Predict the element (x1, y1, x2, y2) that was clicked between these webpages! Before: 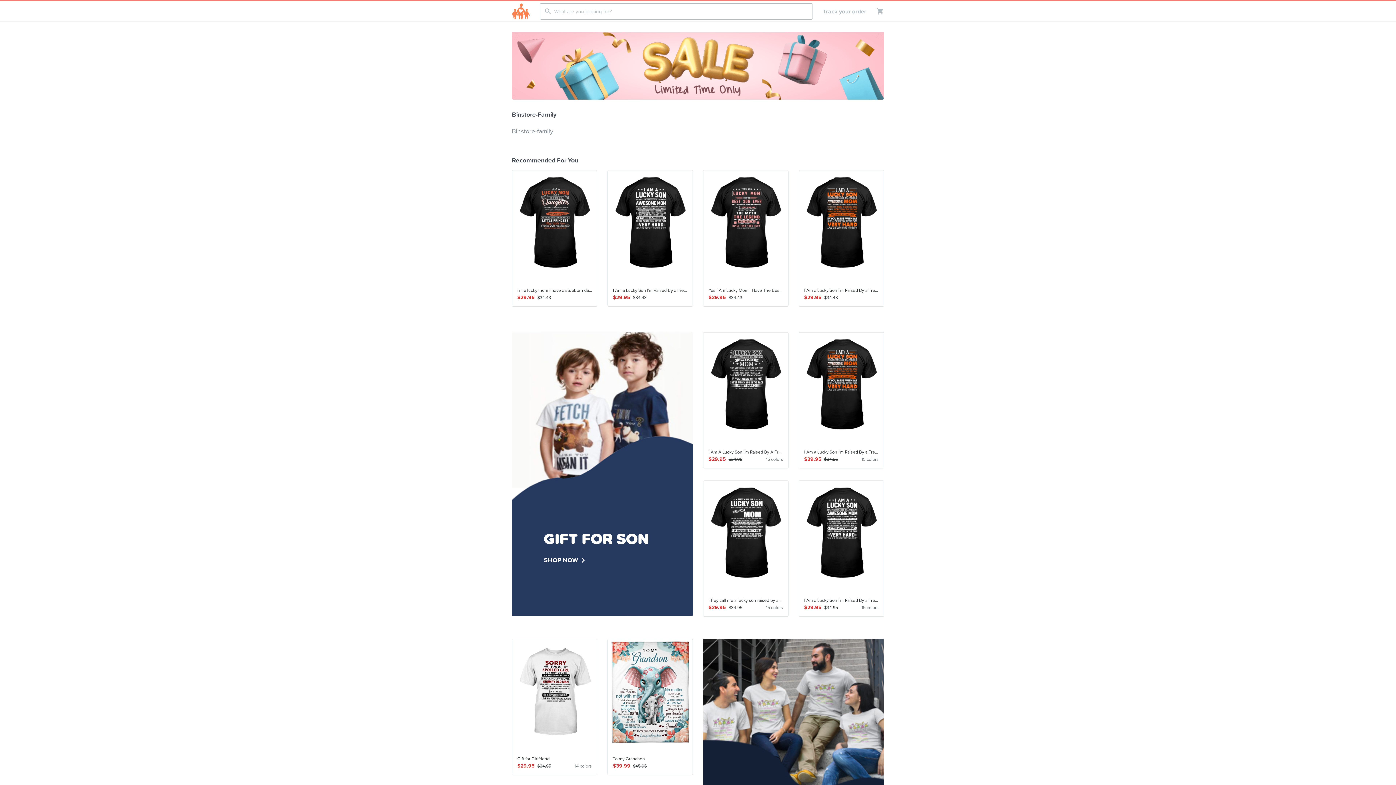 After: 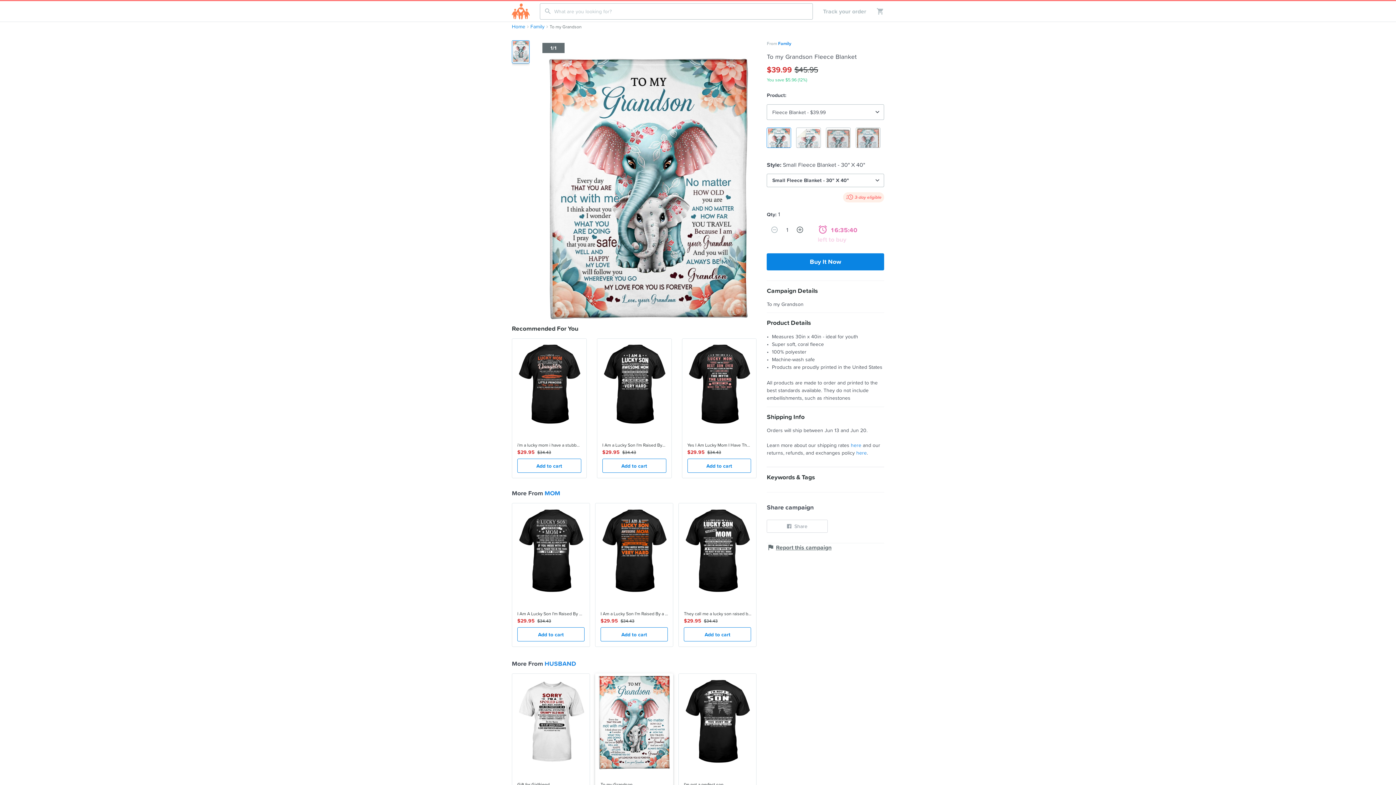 Action: bbox: (607, 639, 693, 775) label:  
To my Grandson
$39.99
$45.95